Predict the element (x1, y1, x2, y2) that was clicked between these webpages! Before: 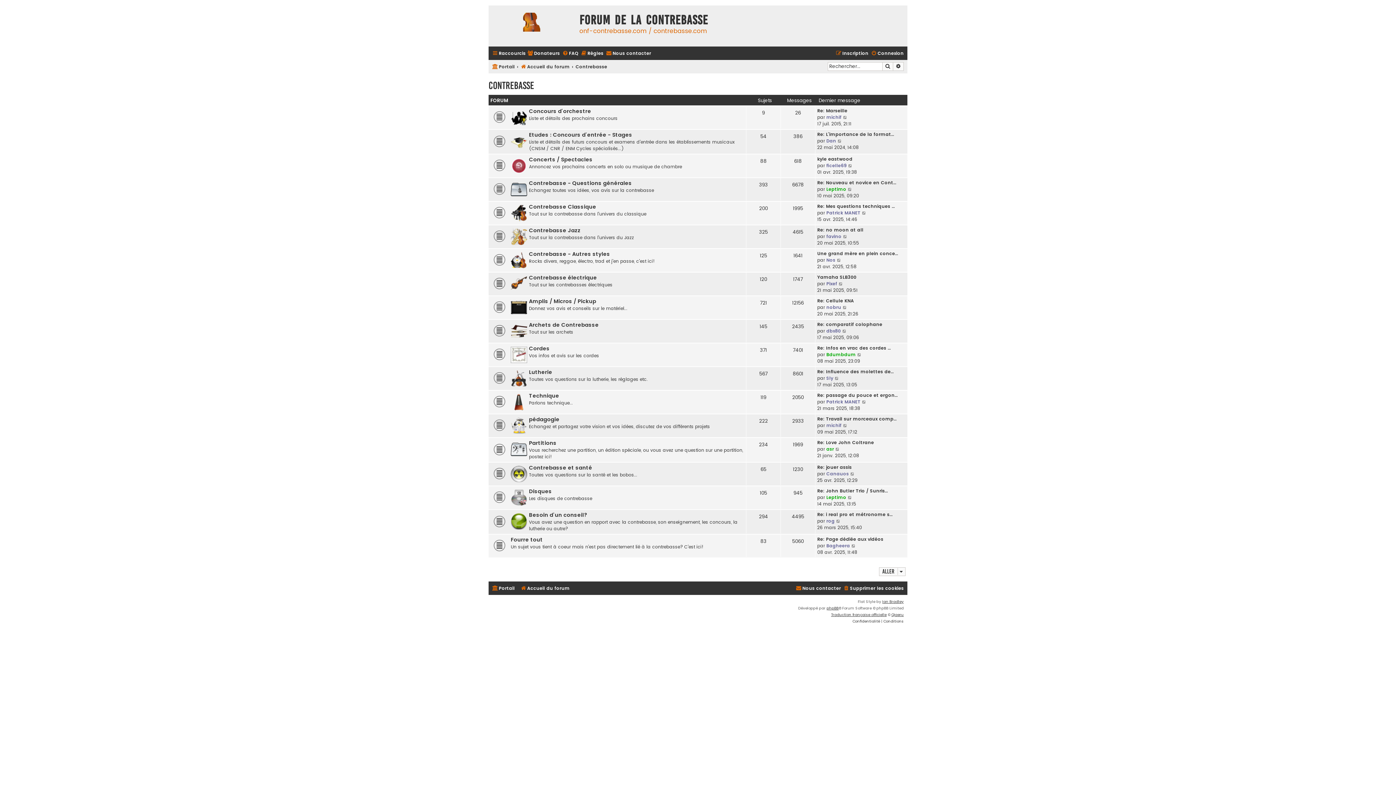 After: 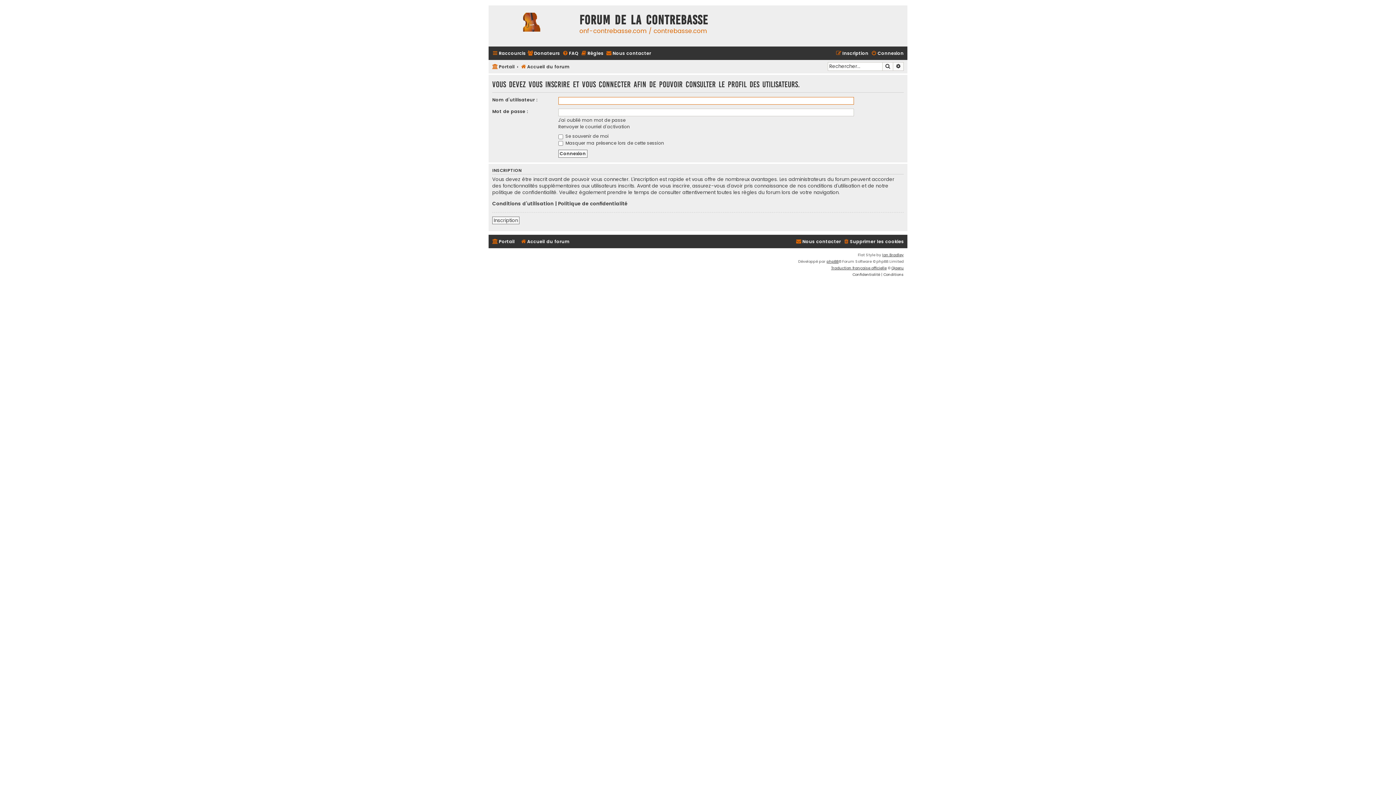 Action: label: Leptimo bbox: (826, 186, 846, 192)